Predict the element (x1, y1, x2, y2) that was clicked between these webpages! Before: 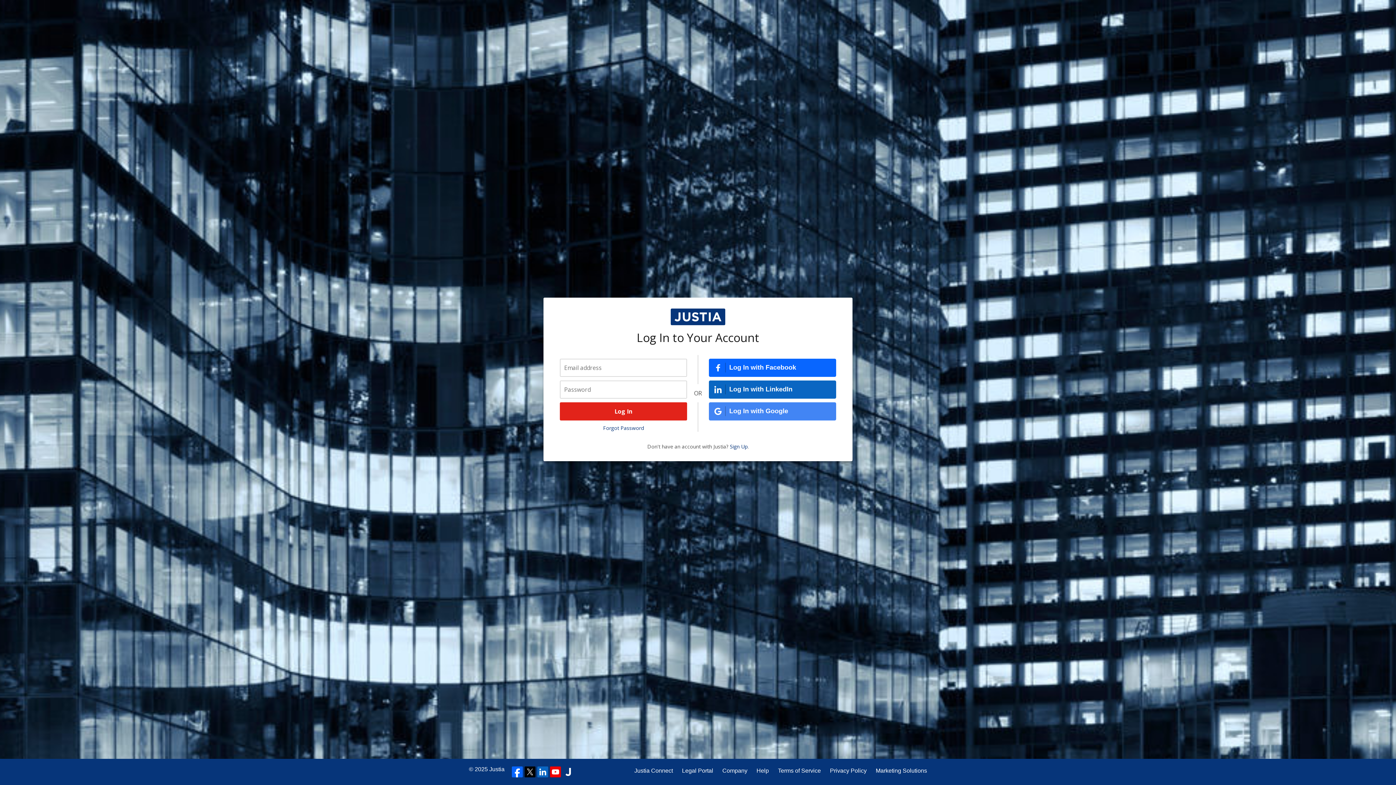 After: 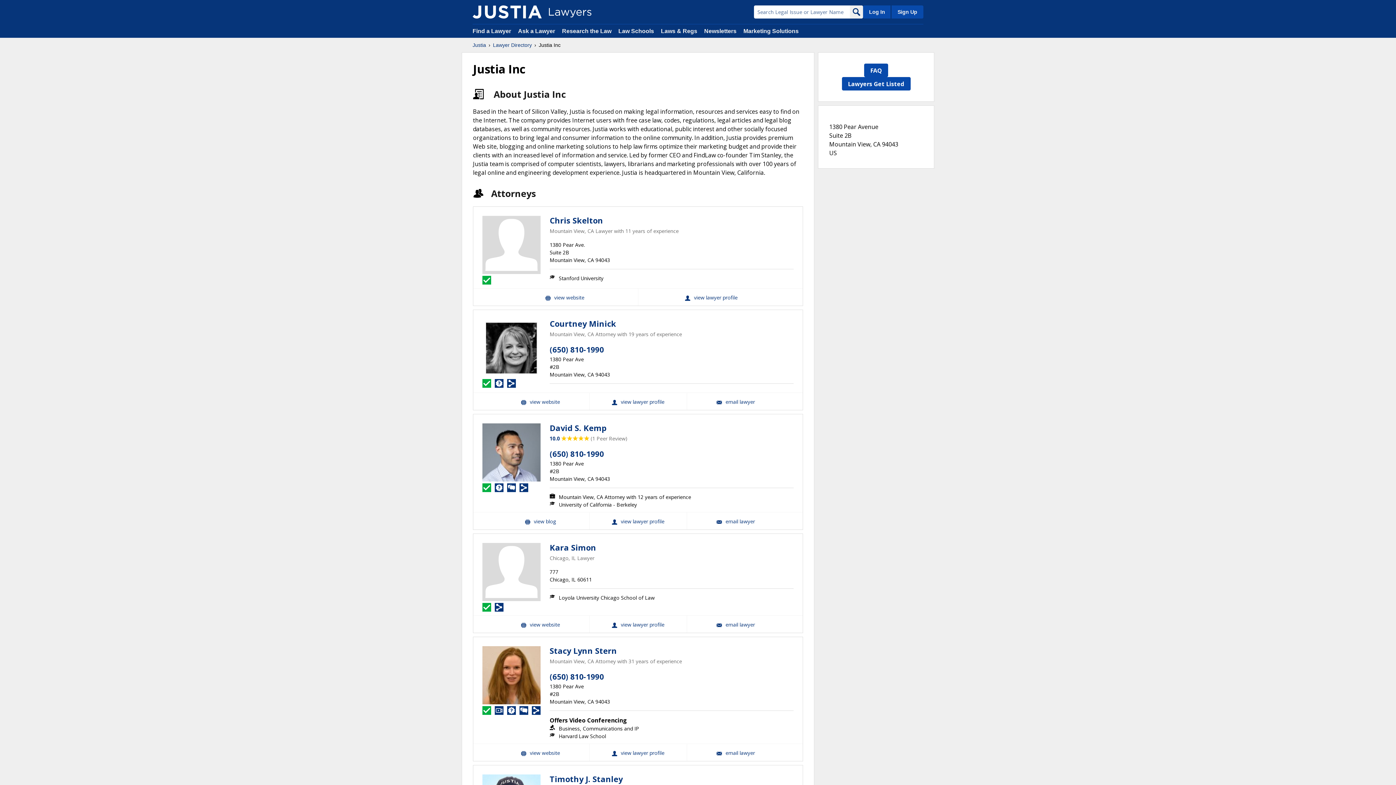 Action: bbox: (562, 766, 573, 777)